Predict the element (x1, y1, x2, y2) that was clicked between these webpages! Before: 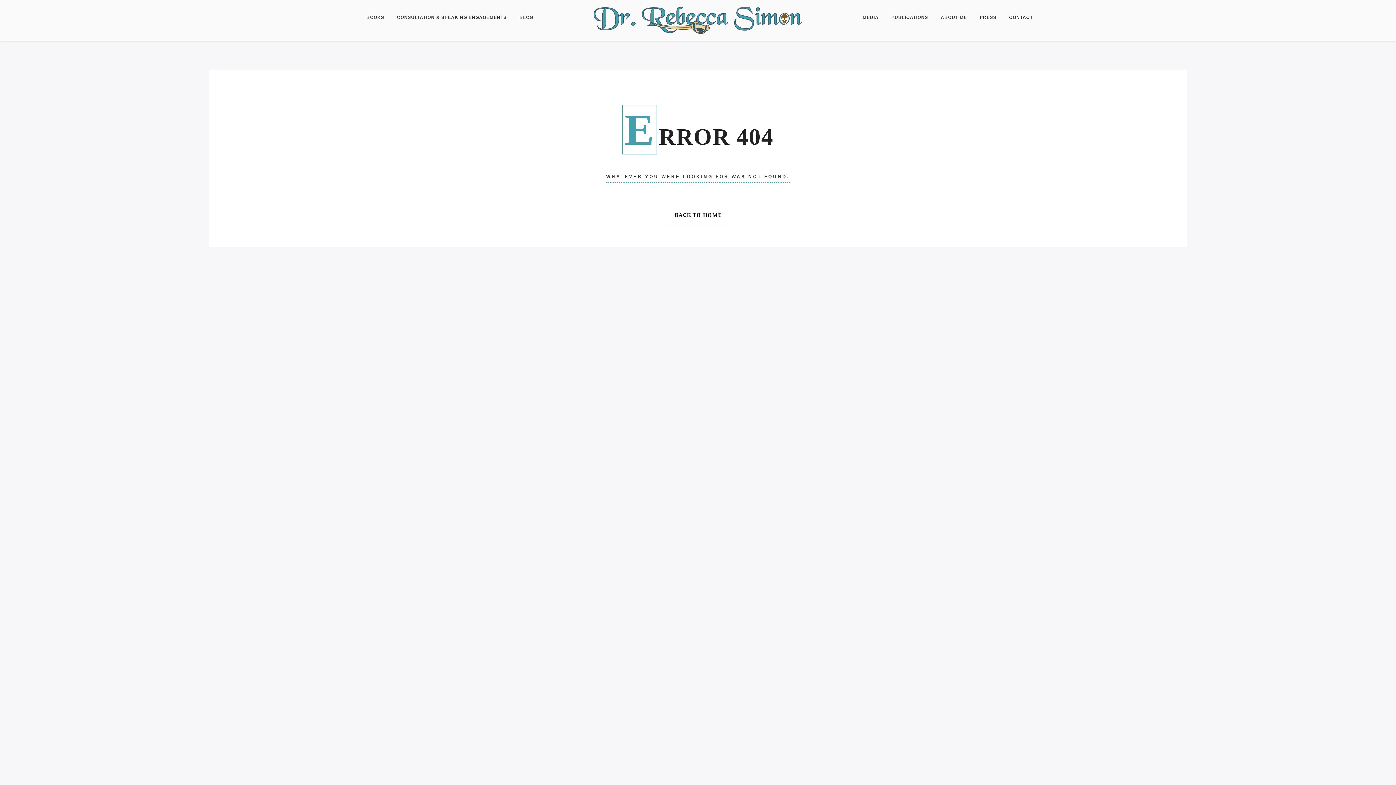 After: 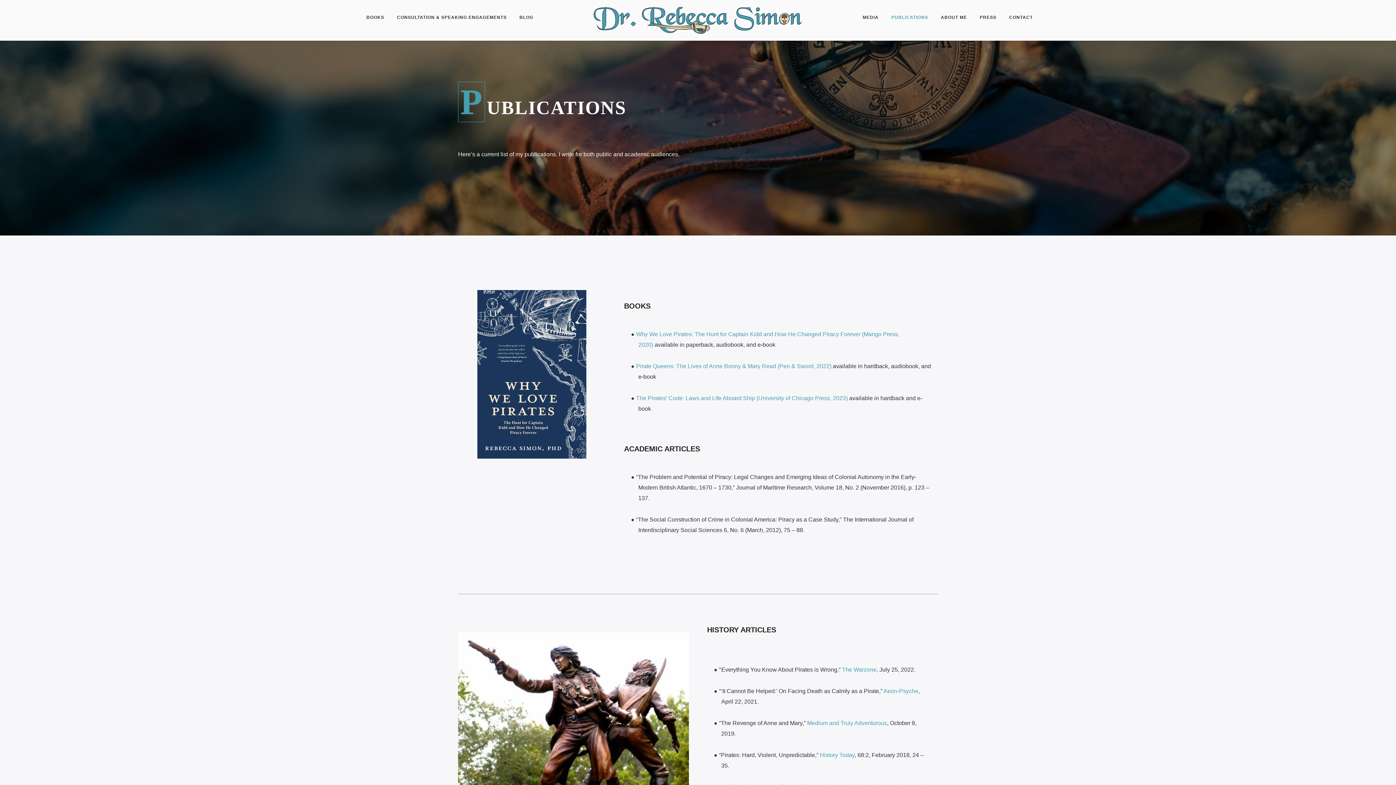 Action: label: PUBLICATIONS bbox: (888, 0, 932, 35)